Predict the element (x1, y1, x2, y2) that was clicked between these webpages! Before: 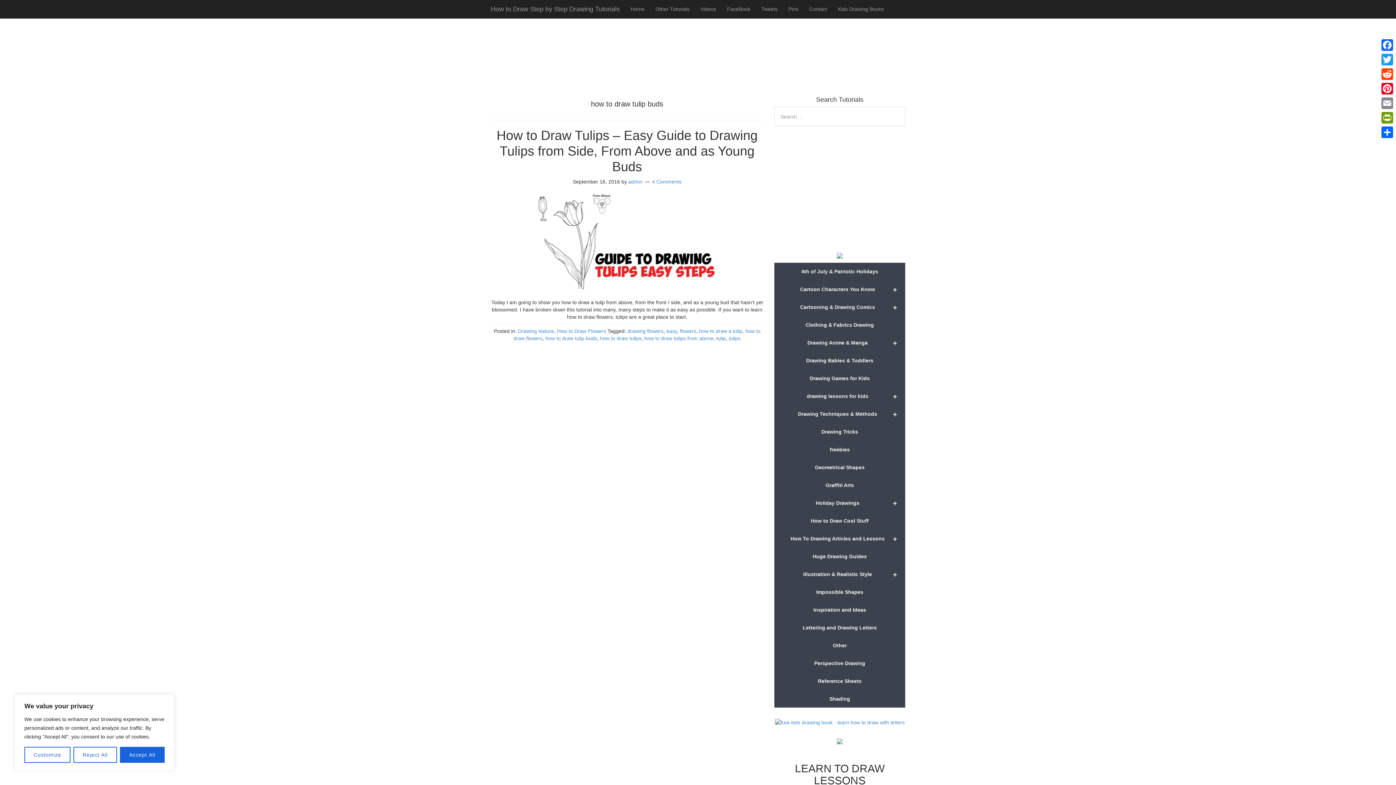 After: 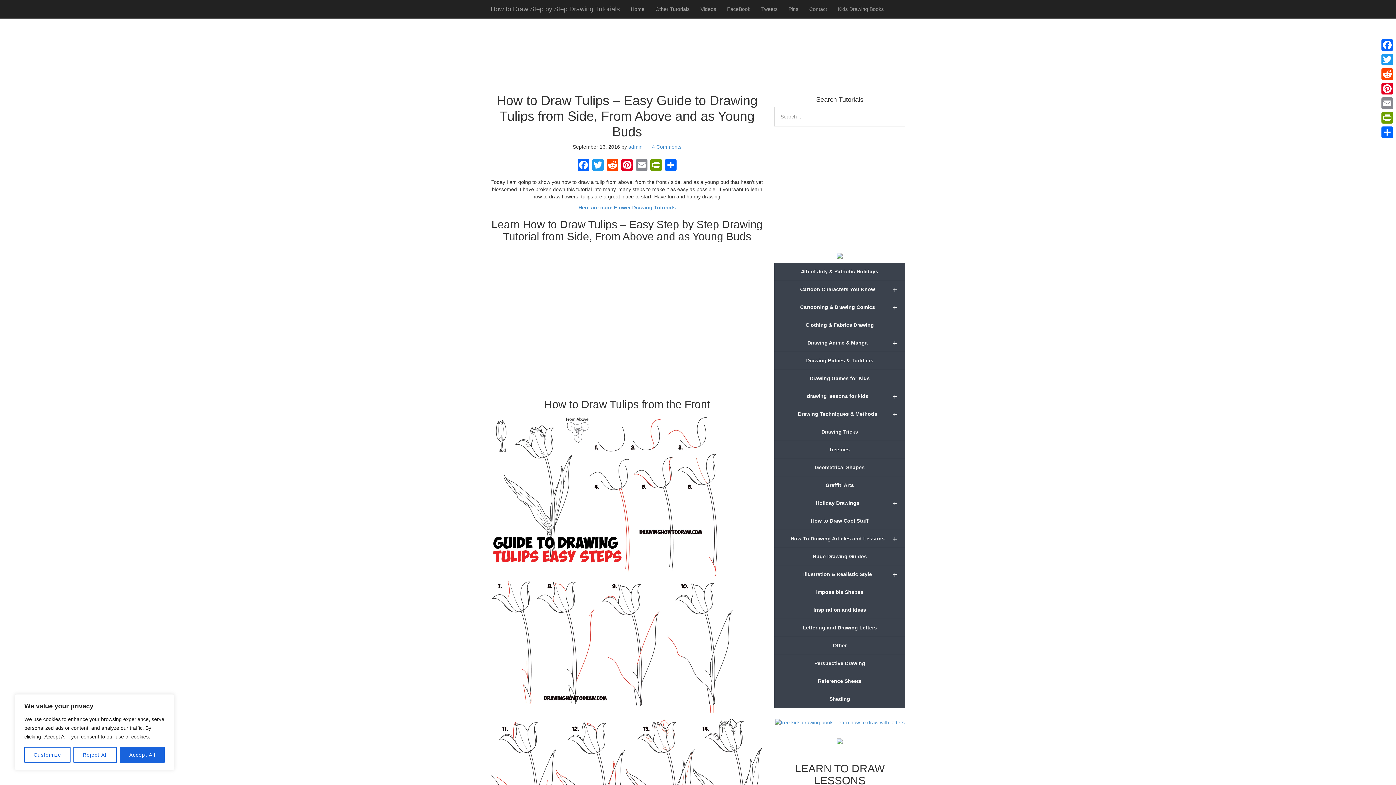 Action: bbox: (496, 128, 757, 174) label: How to Draw Tulips – Easy Guide to Drawing Tulips from Side, From Above and as Young Buds